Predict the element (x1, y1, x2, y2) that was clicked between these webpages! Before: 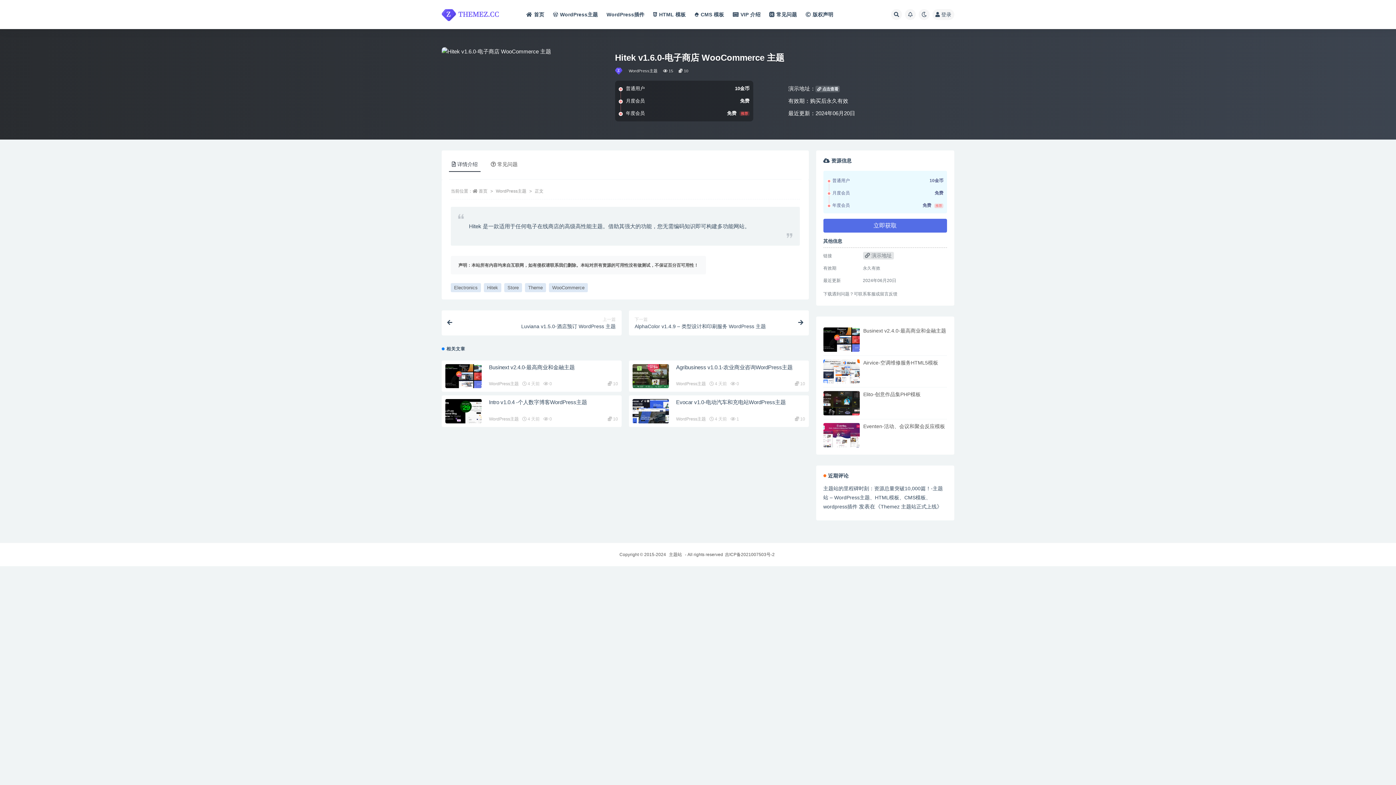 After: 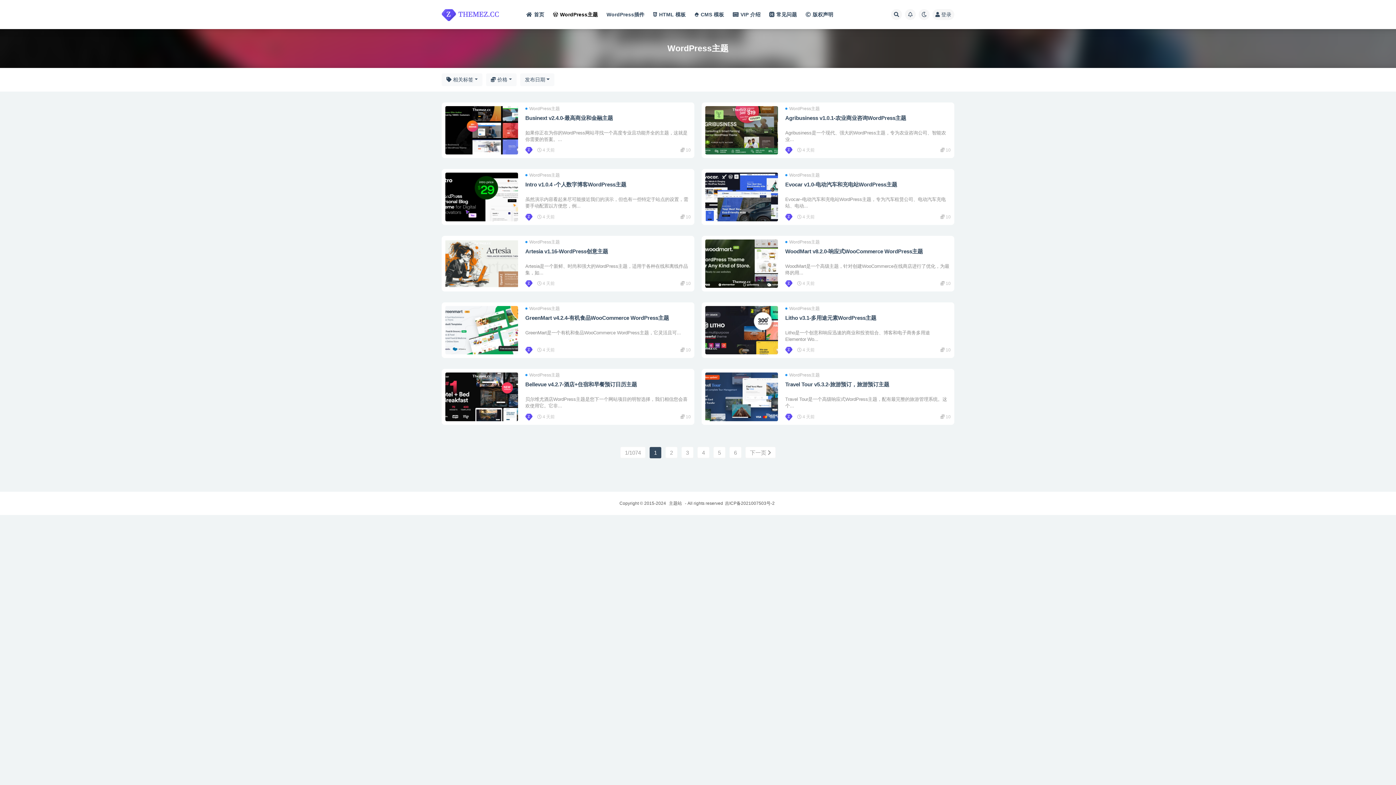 Action: label: WordPress主题 bbox: (676, 381, 706, 386)